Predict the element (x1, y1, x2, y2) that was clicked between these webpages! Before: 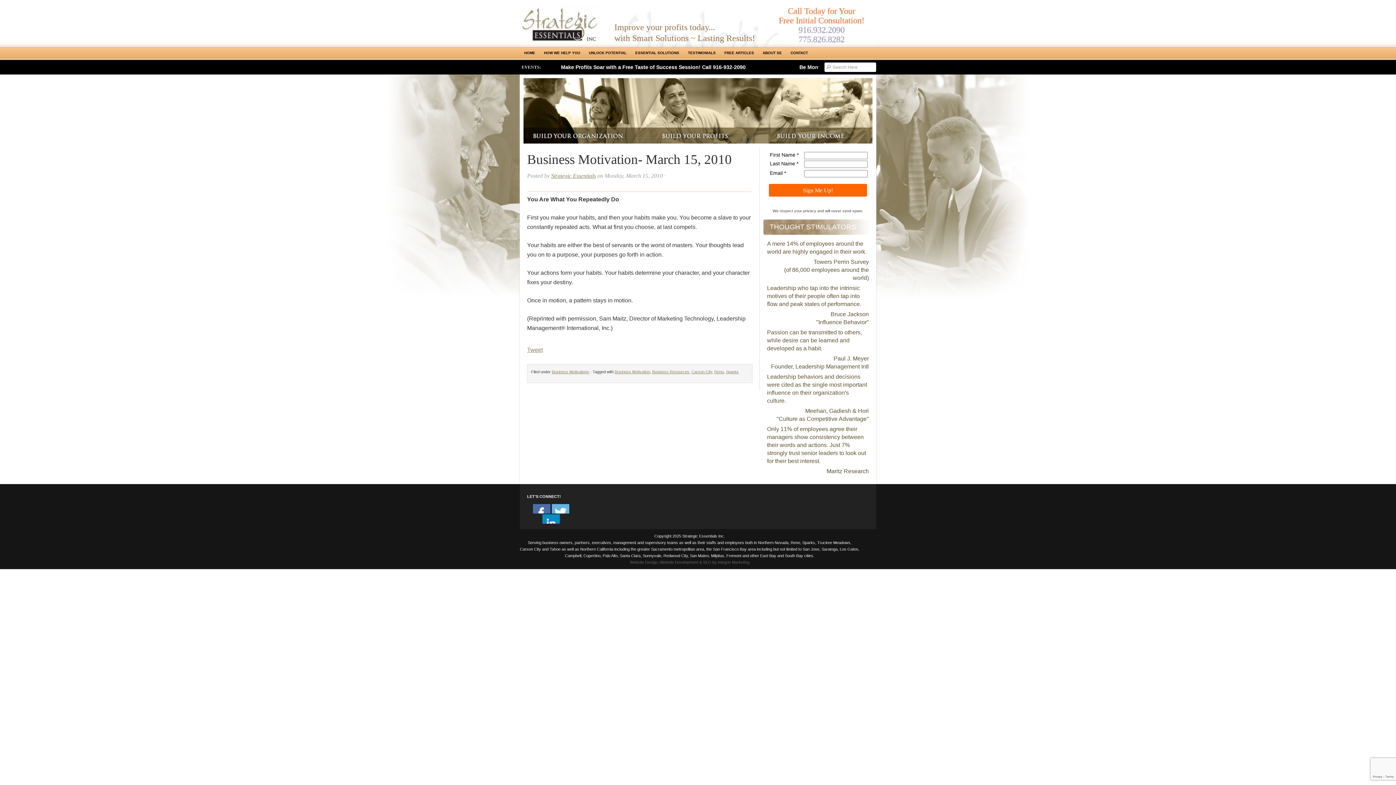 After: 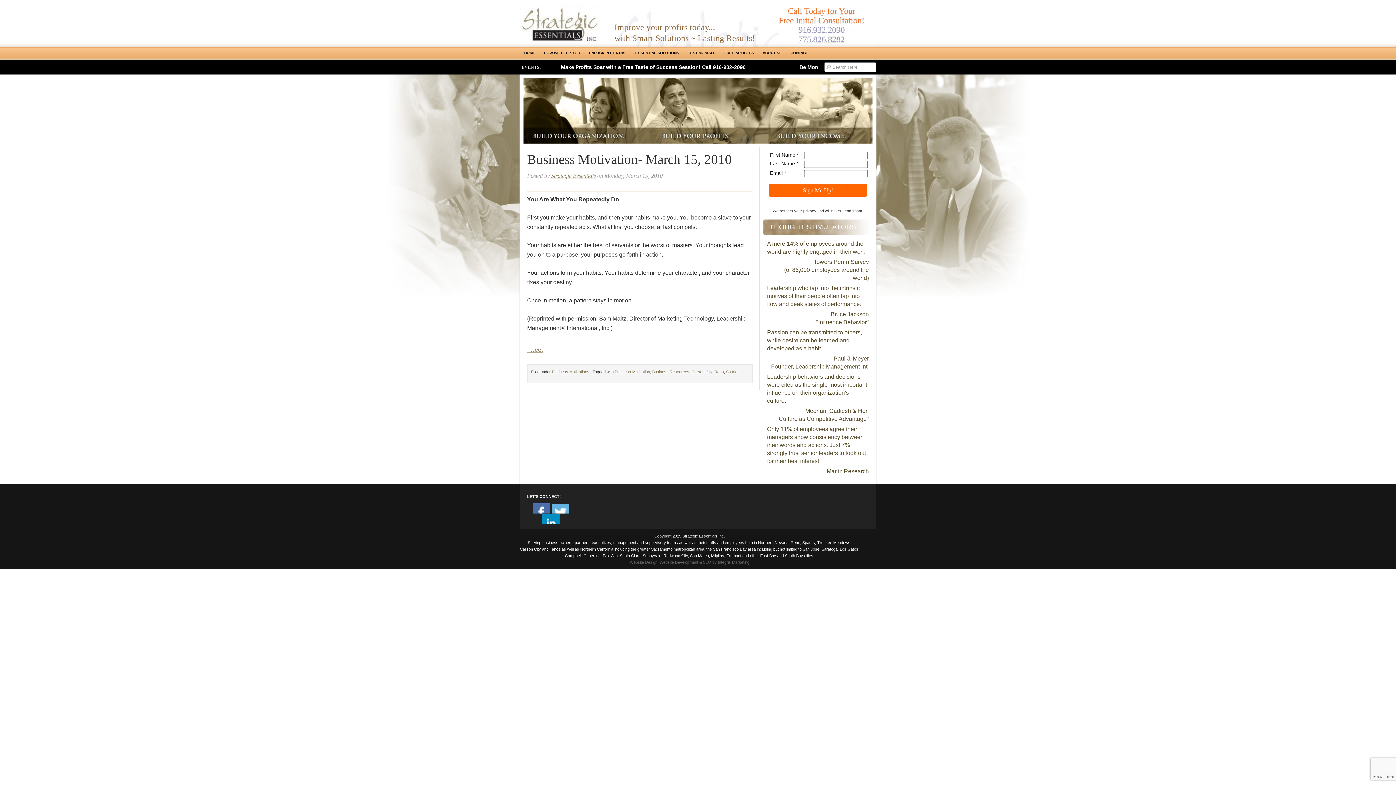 Action: bbox: (532, 504, 550, 521)